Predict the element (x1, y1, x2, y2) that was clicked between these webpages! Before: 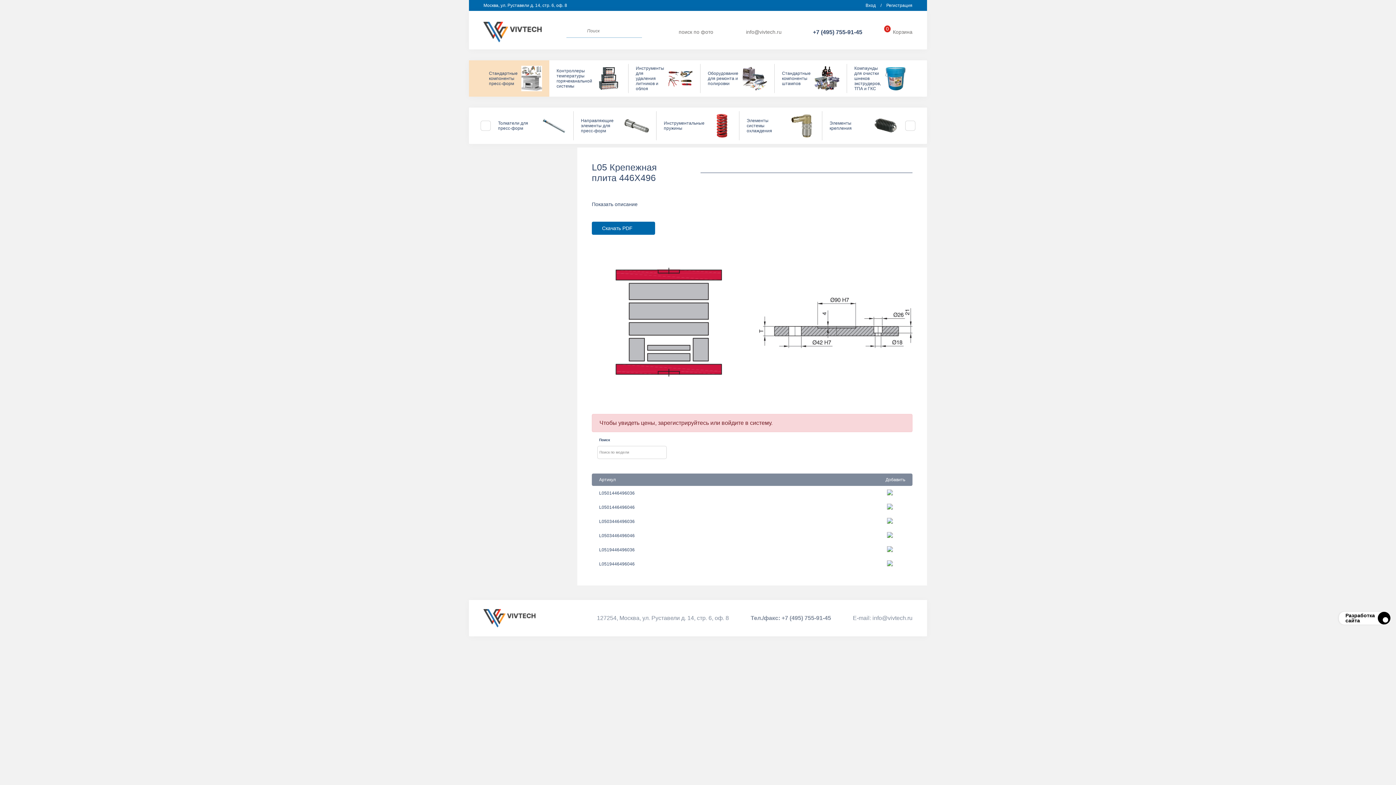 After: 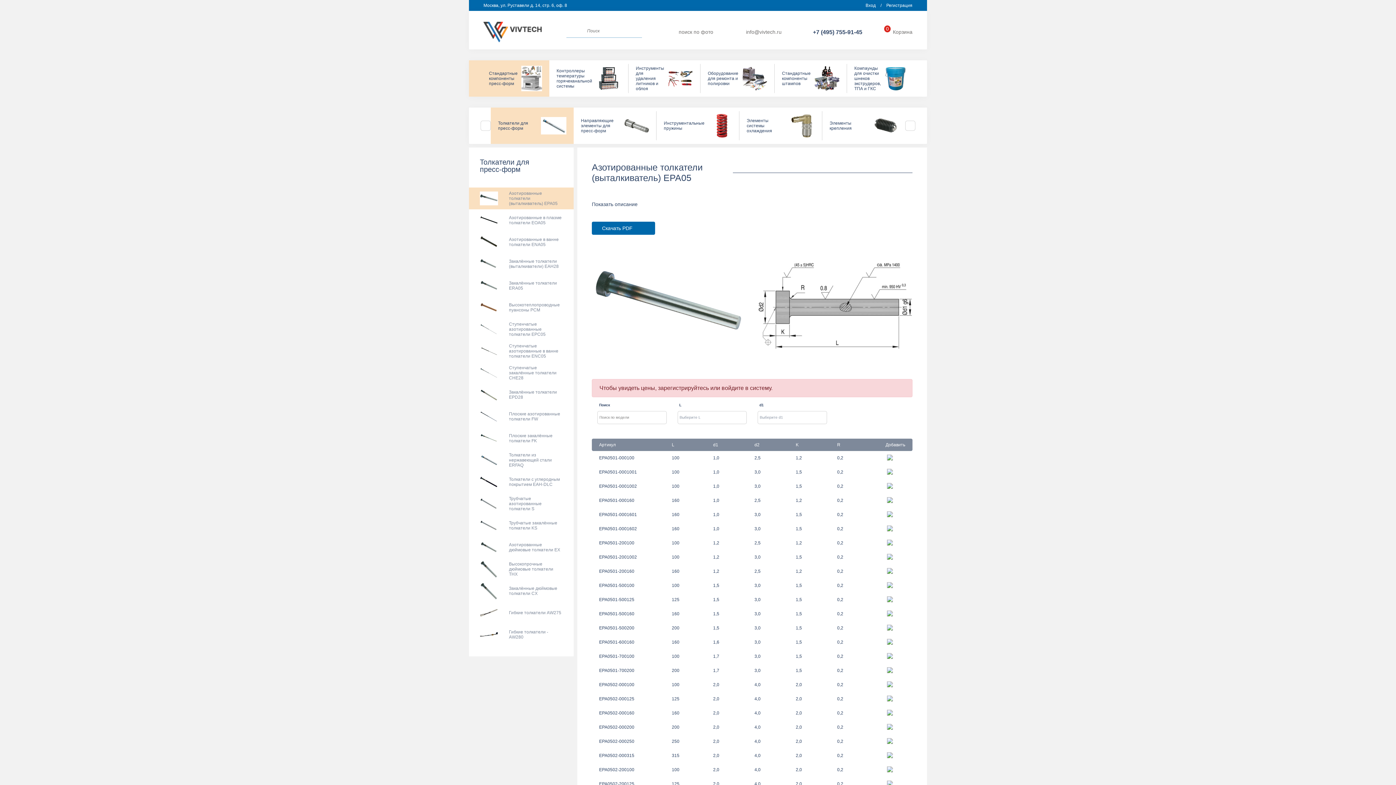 Action: label: Толкатели для пресс-форм bbox: (490, 107, 573, 144)